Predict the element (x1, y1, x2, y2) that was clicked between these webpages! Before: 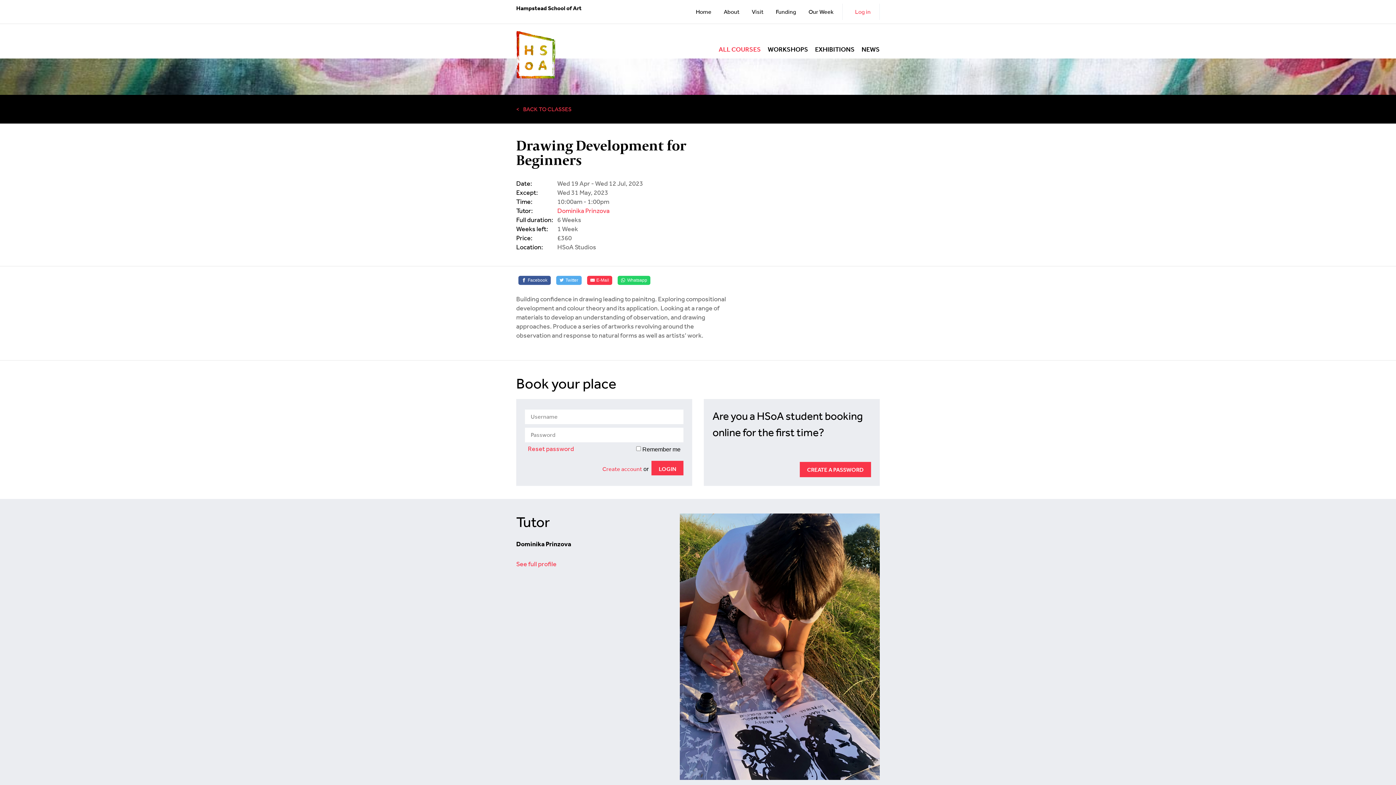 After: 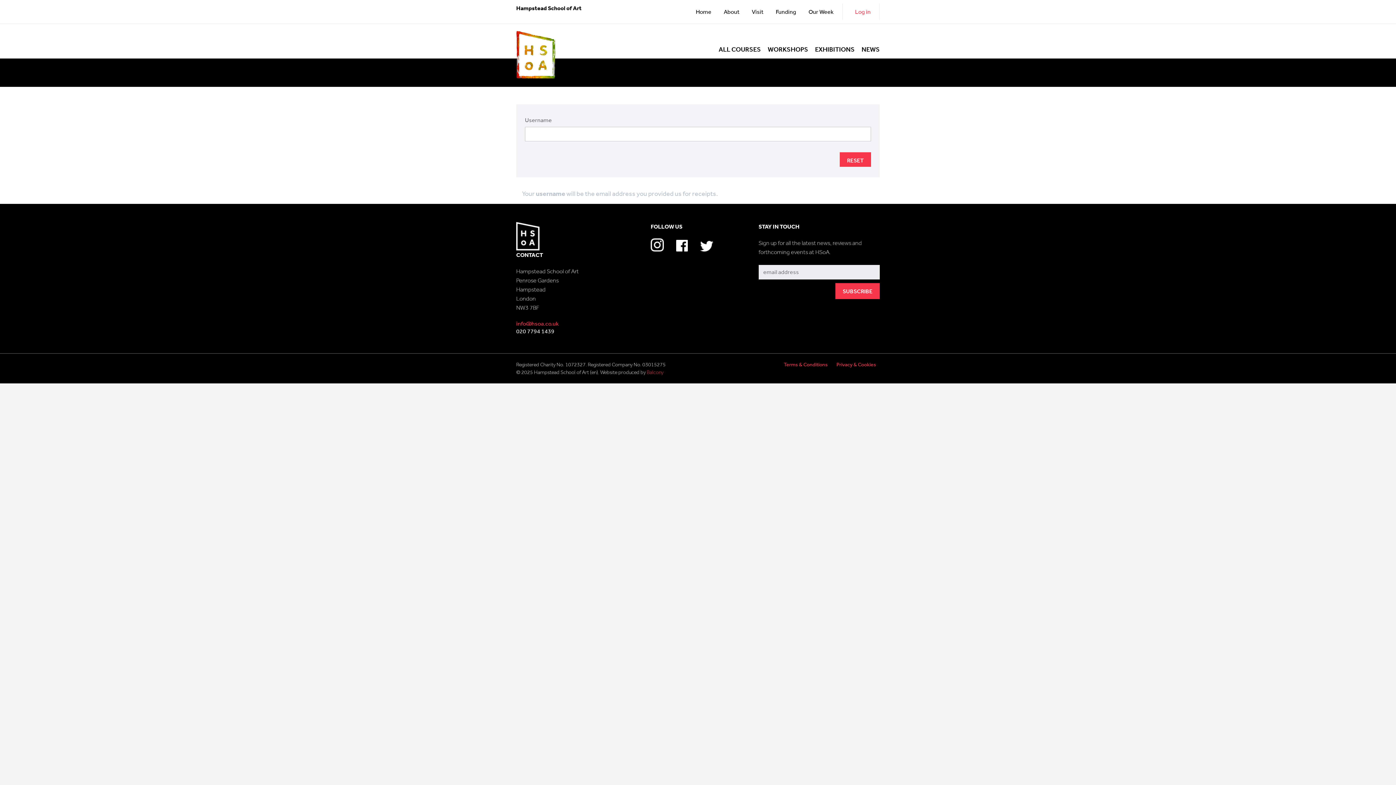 Action: label: CREATE A PASSWORD bbox: (800, 462, 871, 477)